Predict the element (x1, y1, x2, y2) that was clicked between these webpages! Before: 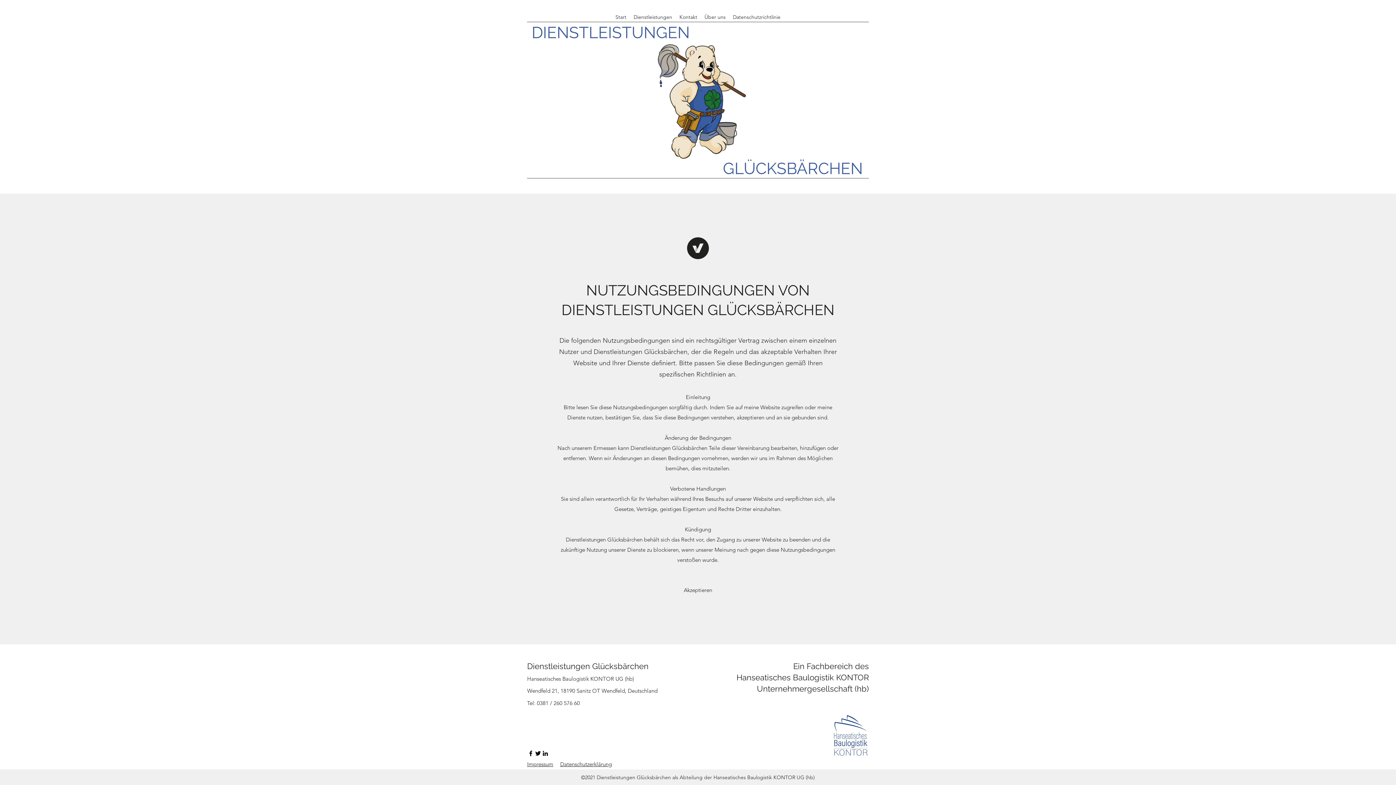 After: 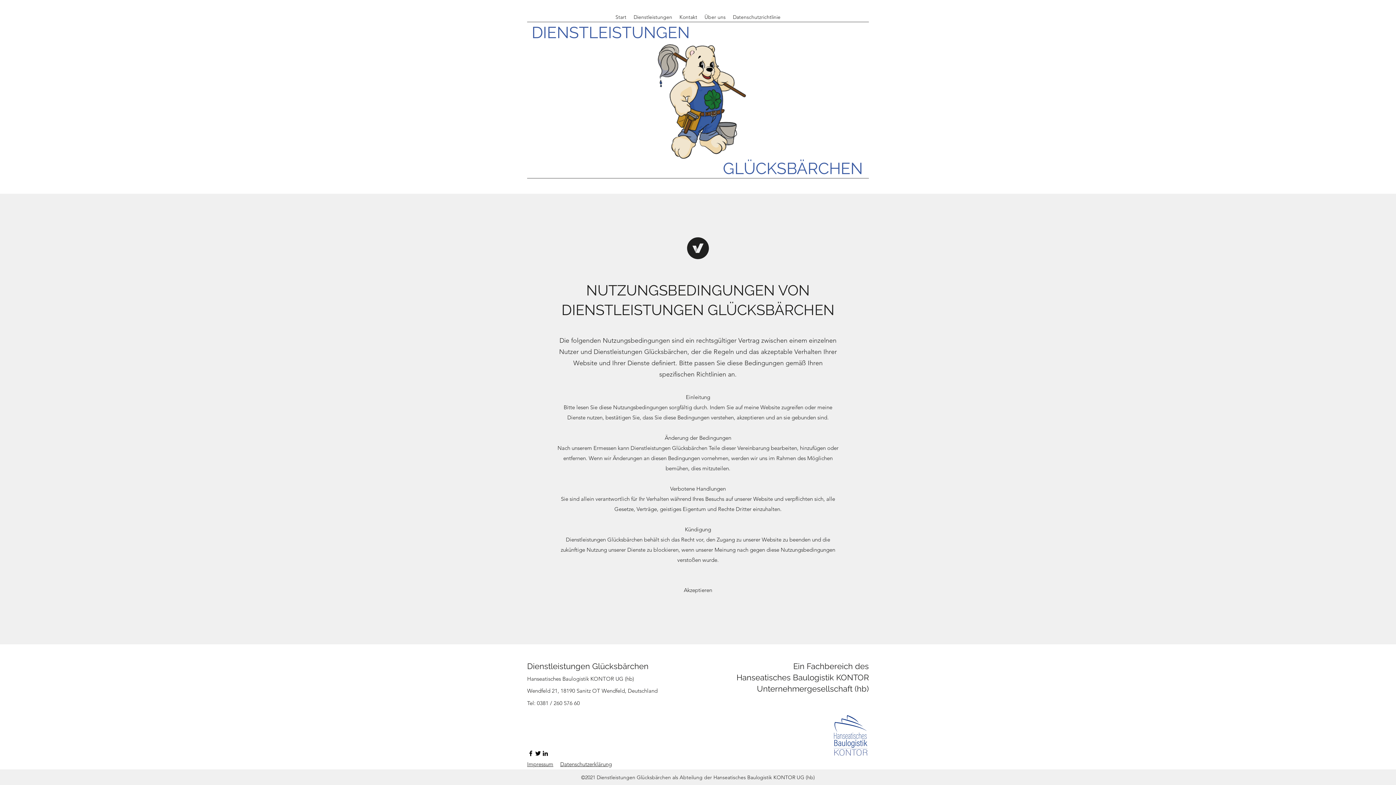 Action: bbox: (831, 714, 869, 757)